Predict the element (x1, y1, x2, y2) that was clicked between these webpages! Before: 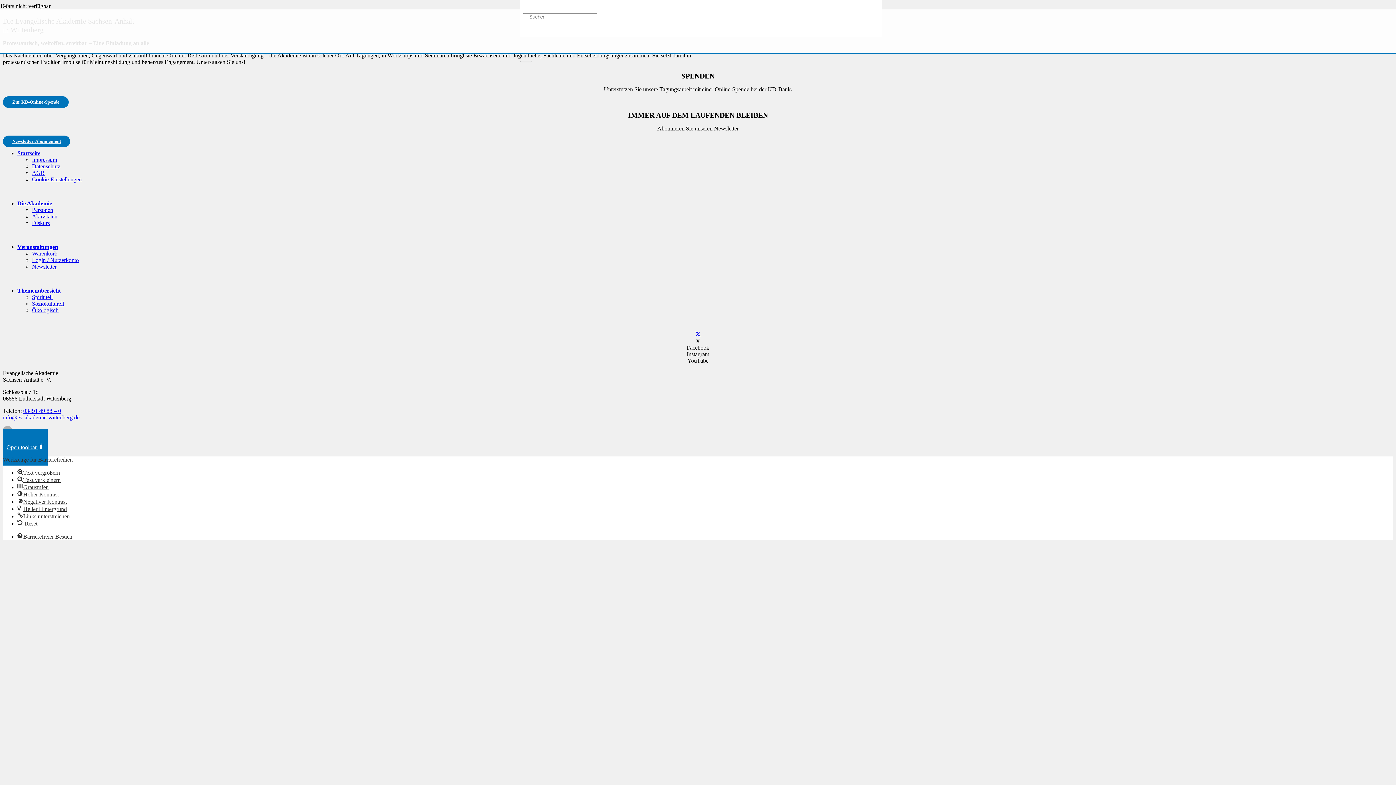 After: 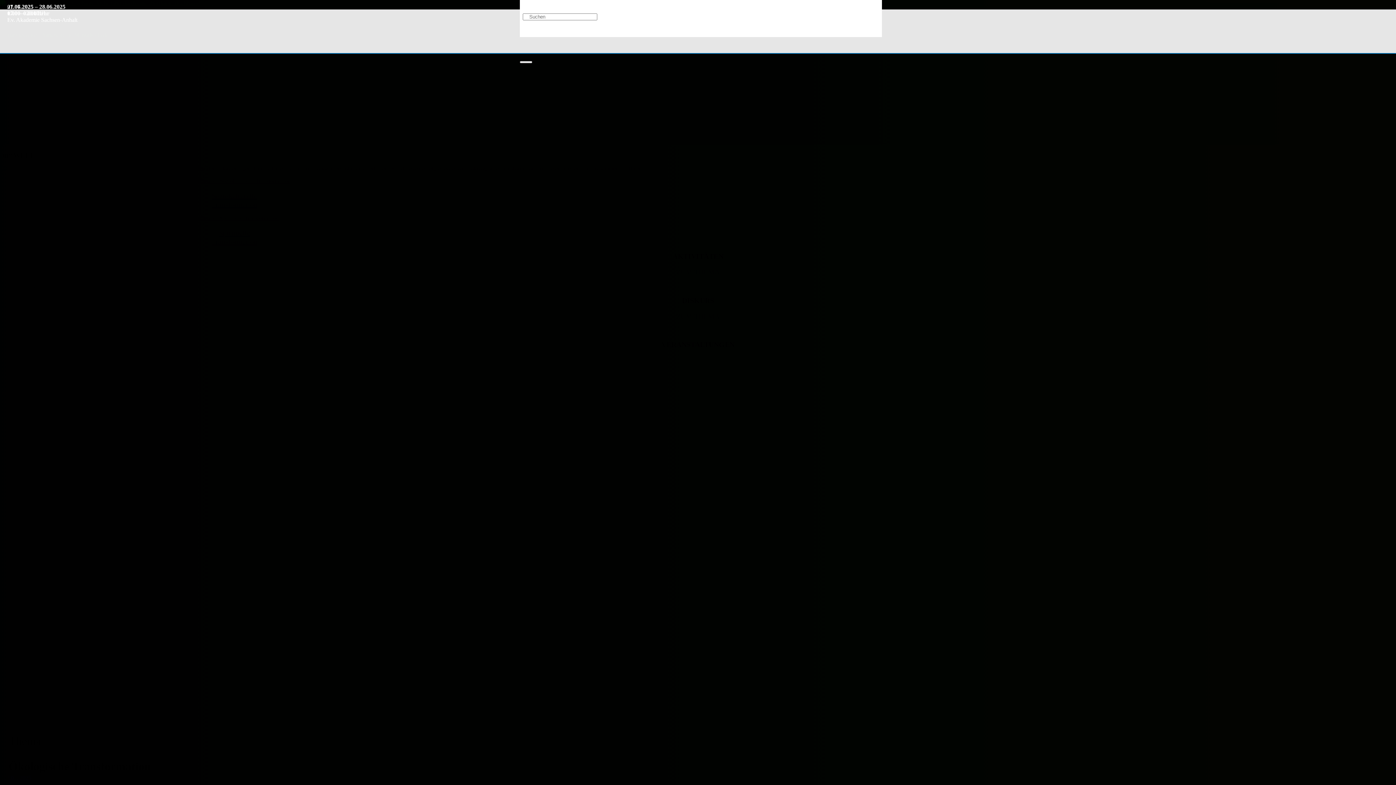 Action: bbox: (32, 307, 58, 313) label: Ökologisch